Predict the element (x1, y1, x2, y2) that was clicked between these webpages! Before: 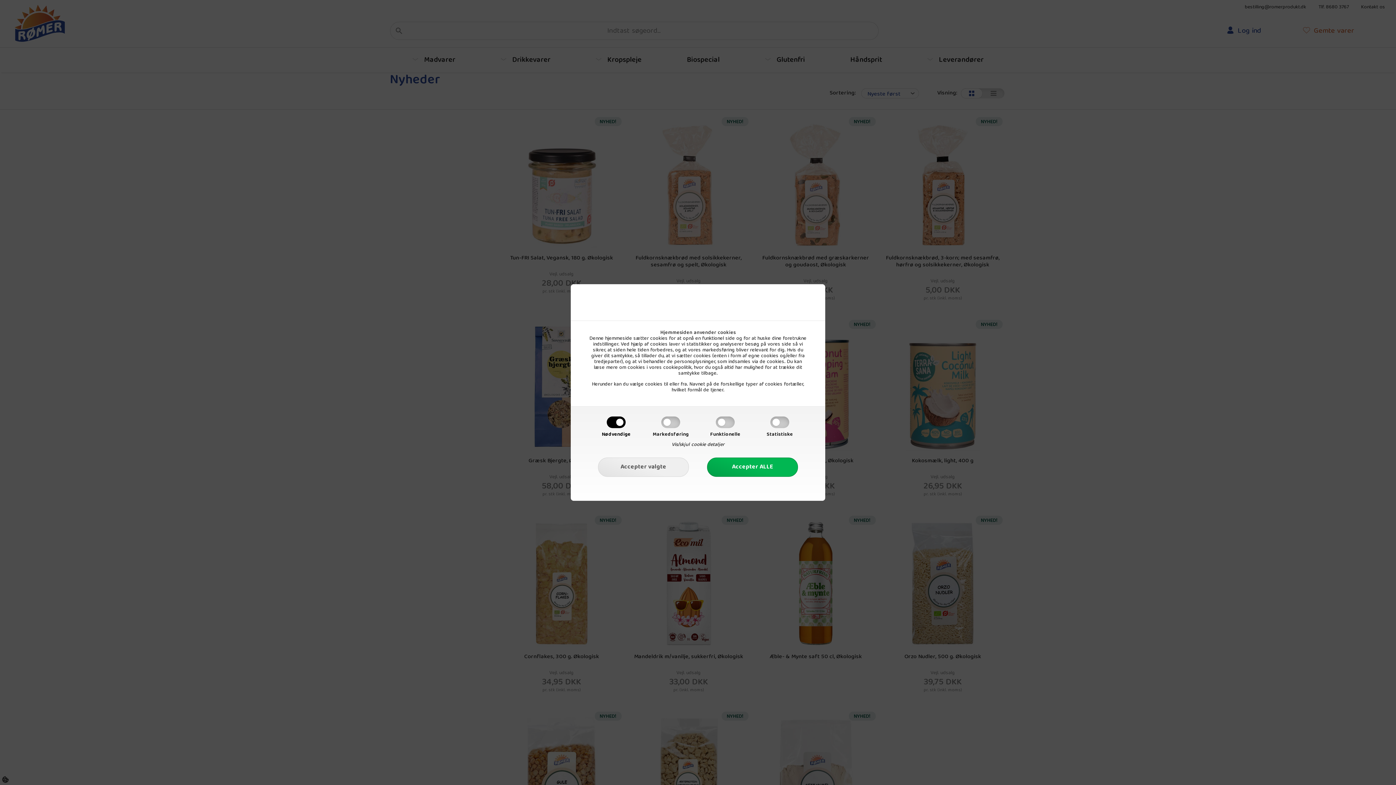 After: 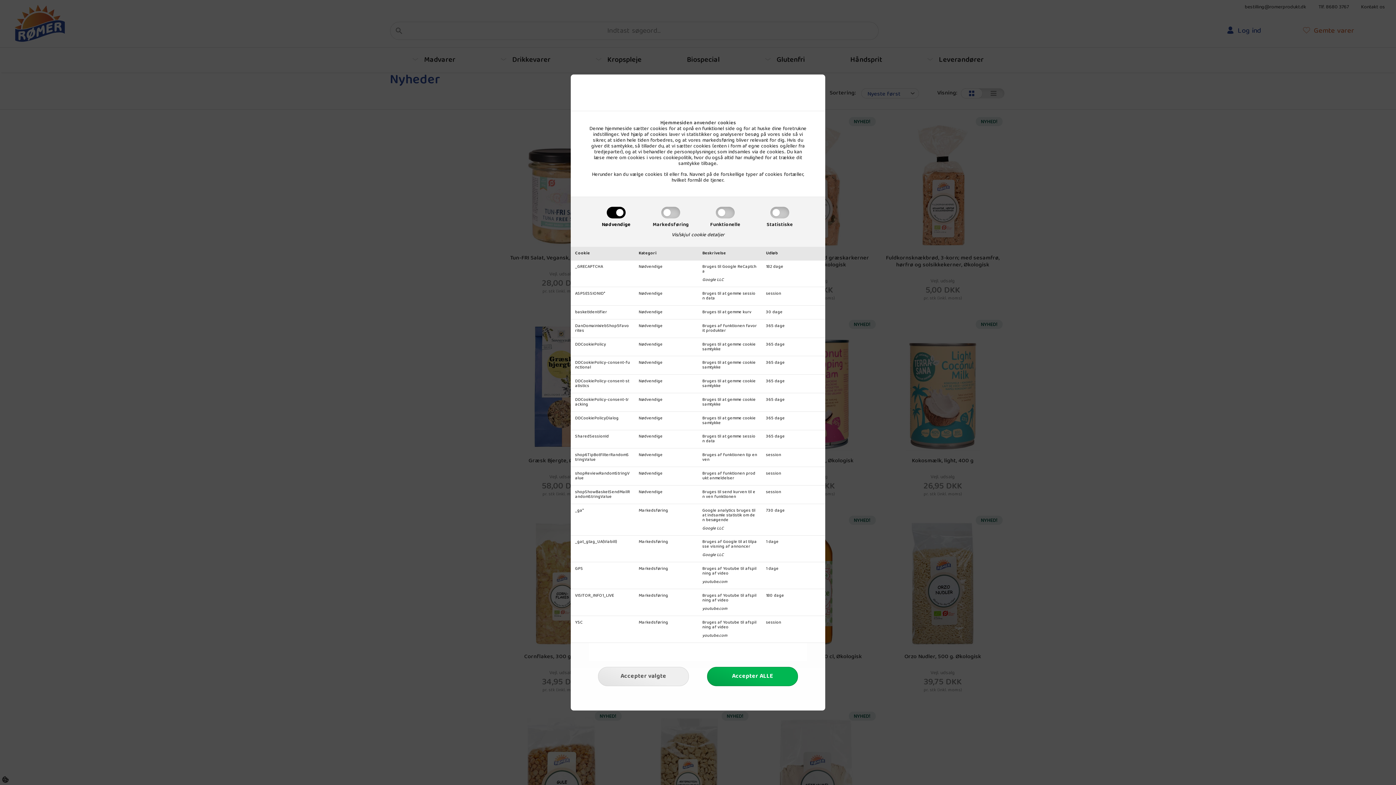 Action: bbox: (671, 440, 724, 449) label: Vis/skjul cookie detaljer